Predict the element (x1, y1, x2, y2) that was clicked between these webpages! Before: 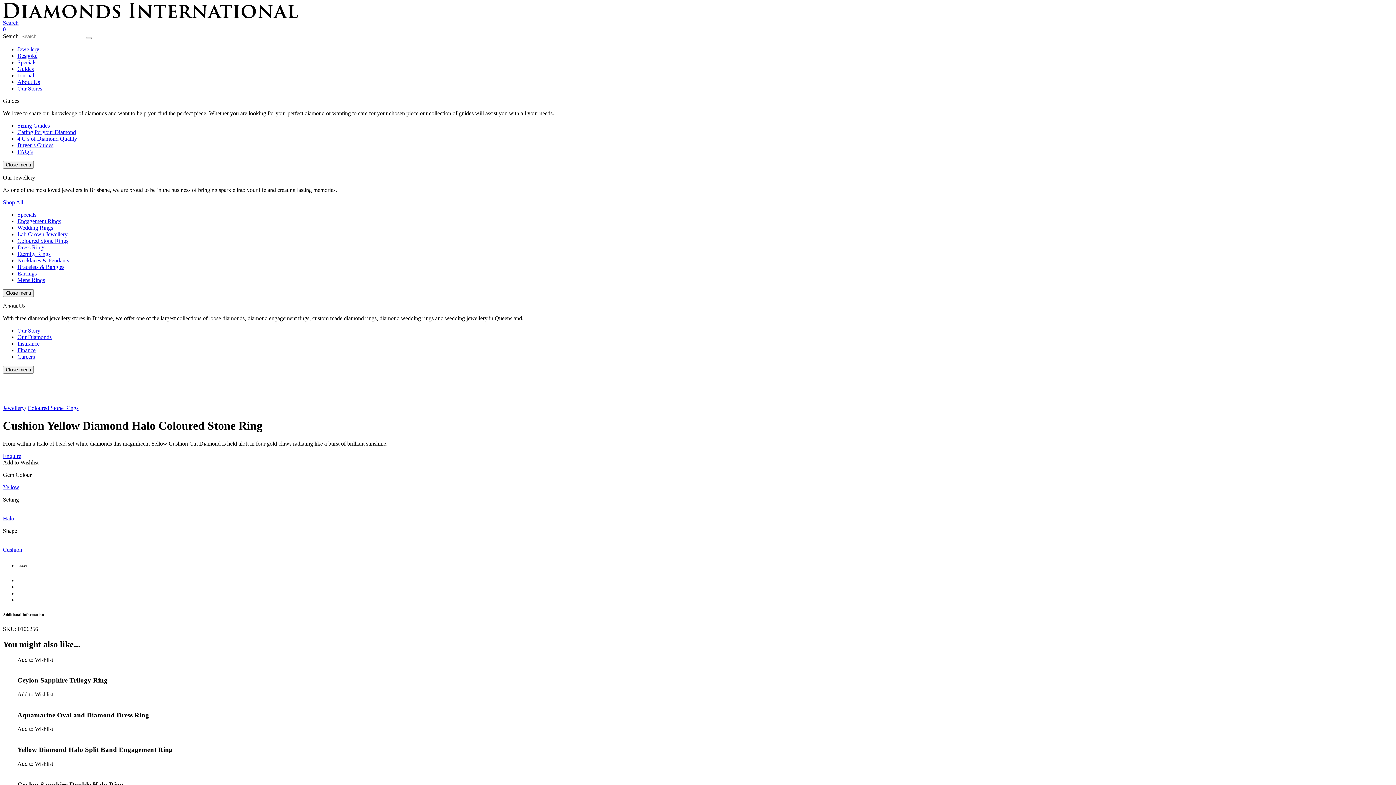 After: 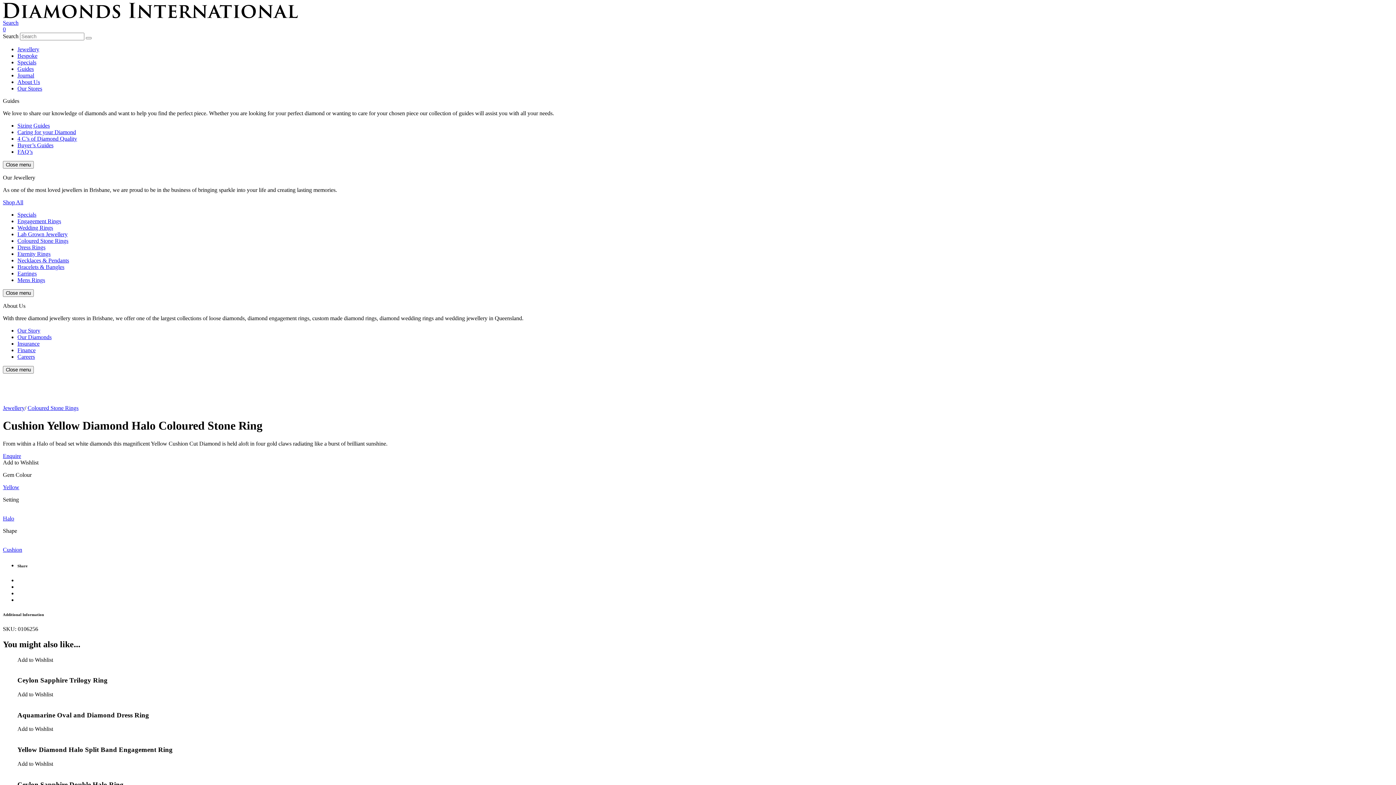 Action: bbox: (17, 761, 53, 767) label: Add to Wishlist